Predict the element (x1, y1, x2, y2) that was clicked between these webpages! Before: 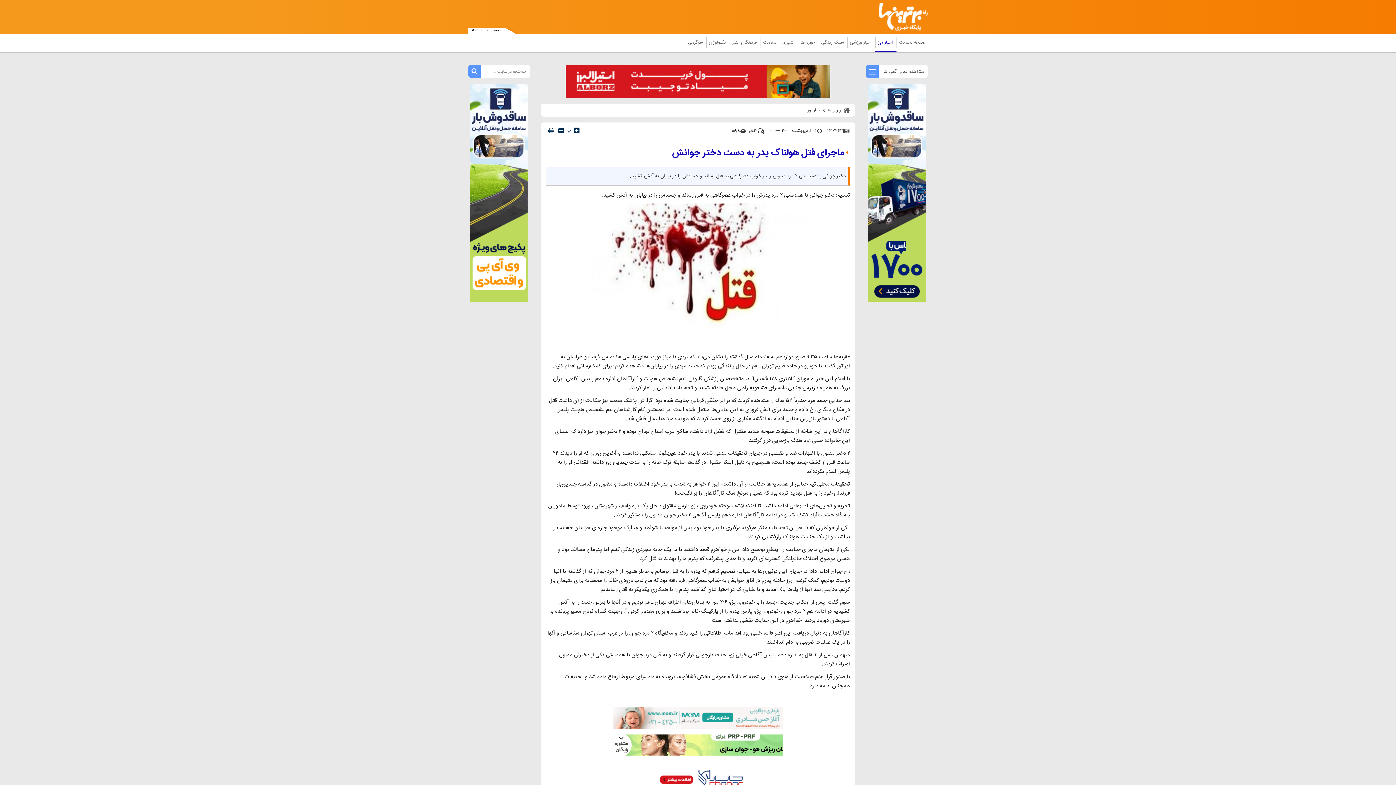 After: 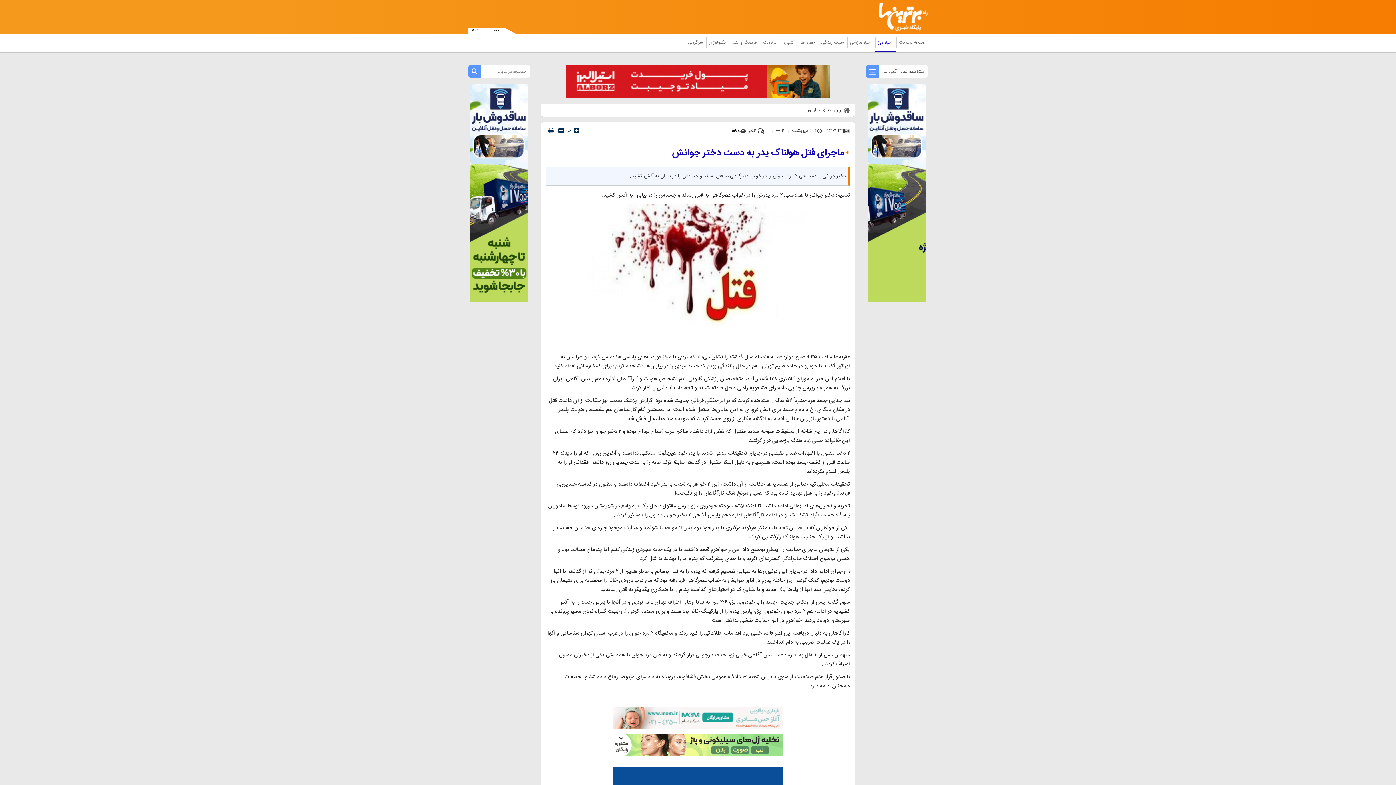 Action: bbox: (468, 83, 530, 301)